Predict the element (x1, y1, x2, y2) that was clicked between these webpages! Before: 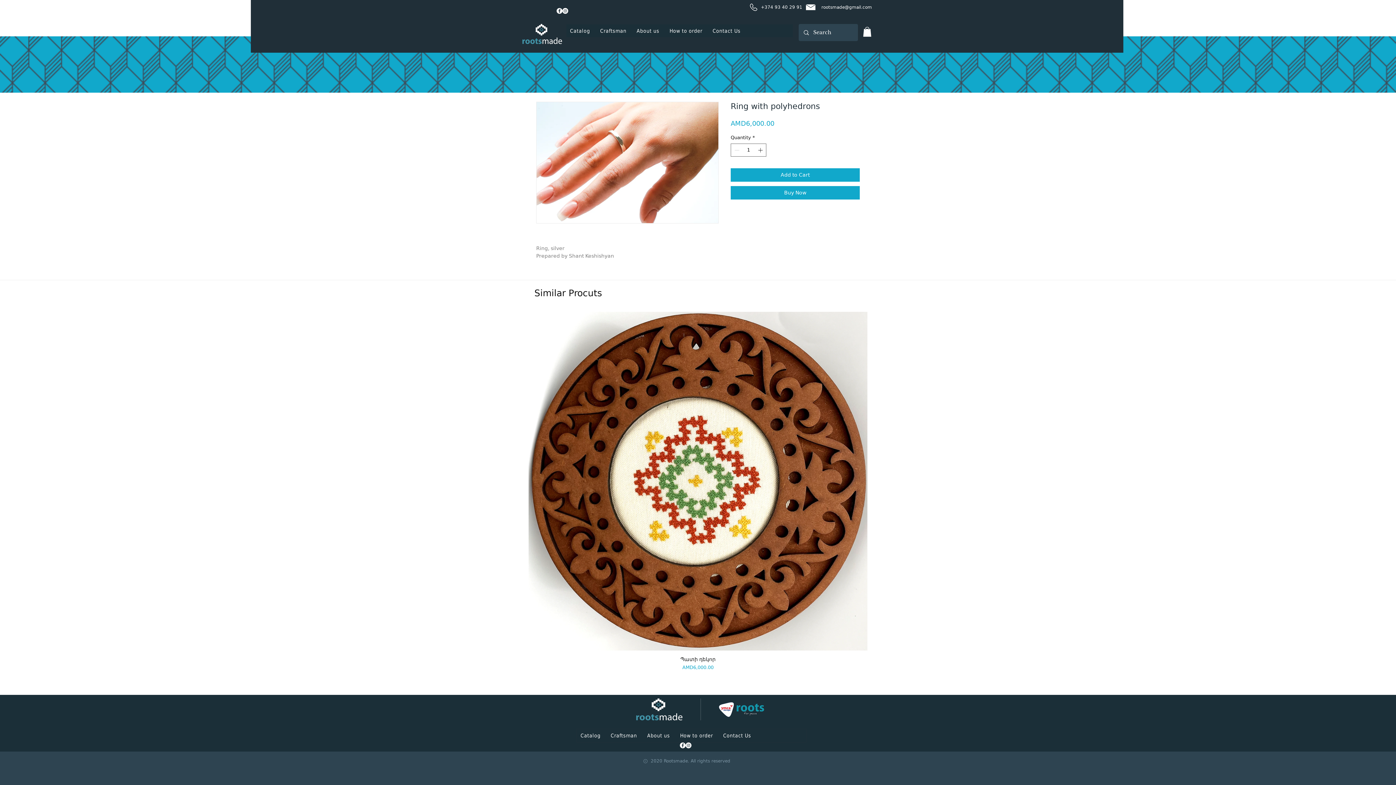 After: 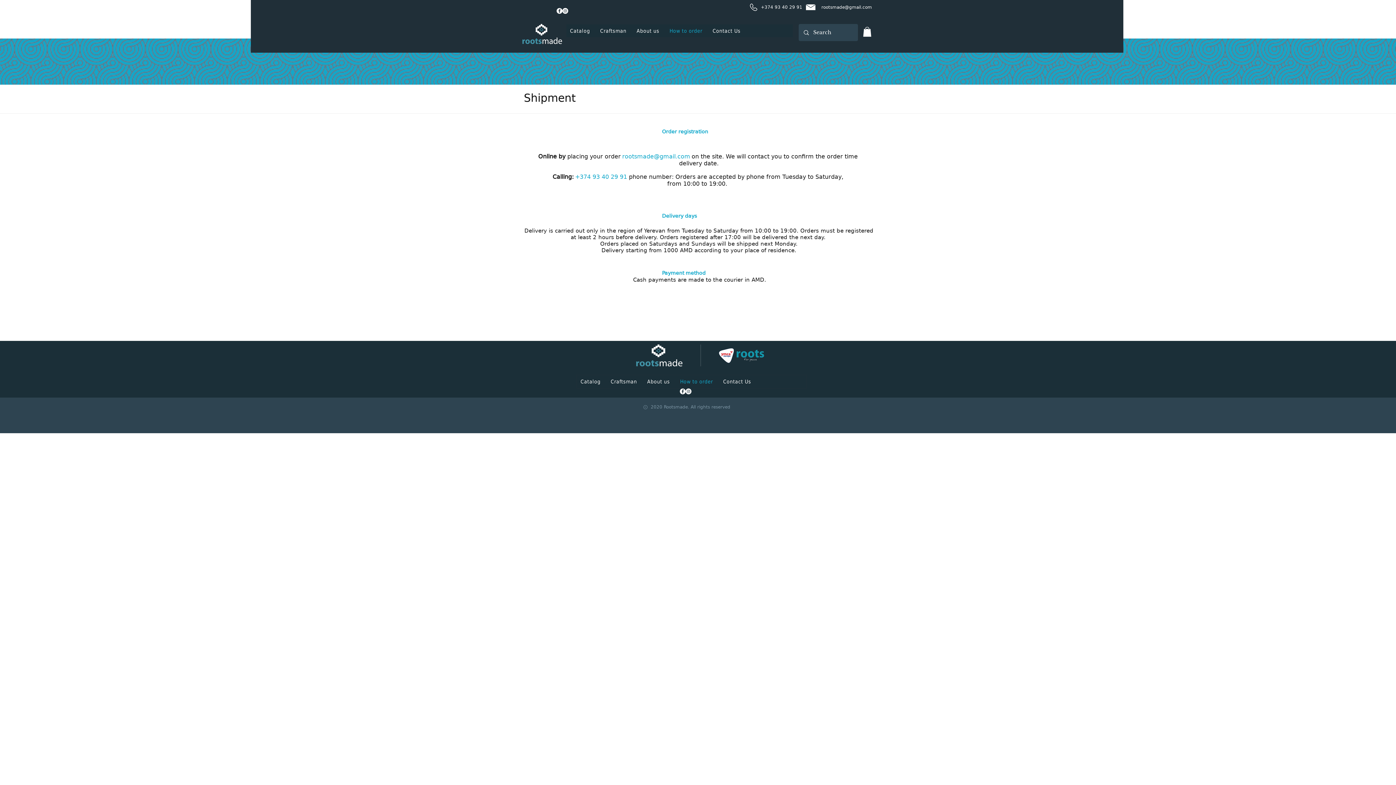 Action: bbox: (676, 729, 716, 742) label: How to order